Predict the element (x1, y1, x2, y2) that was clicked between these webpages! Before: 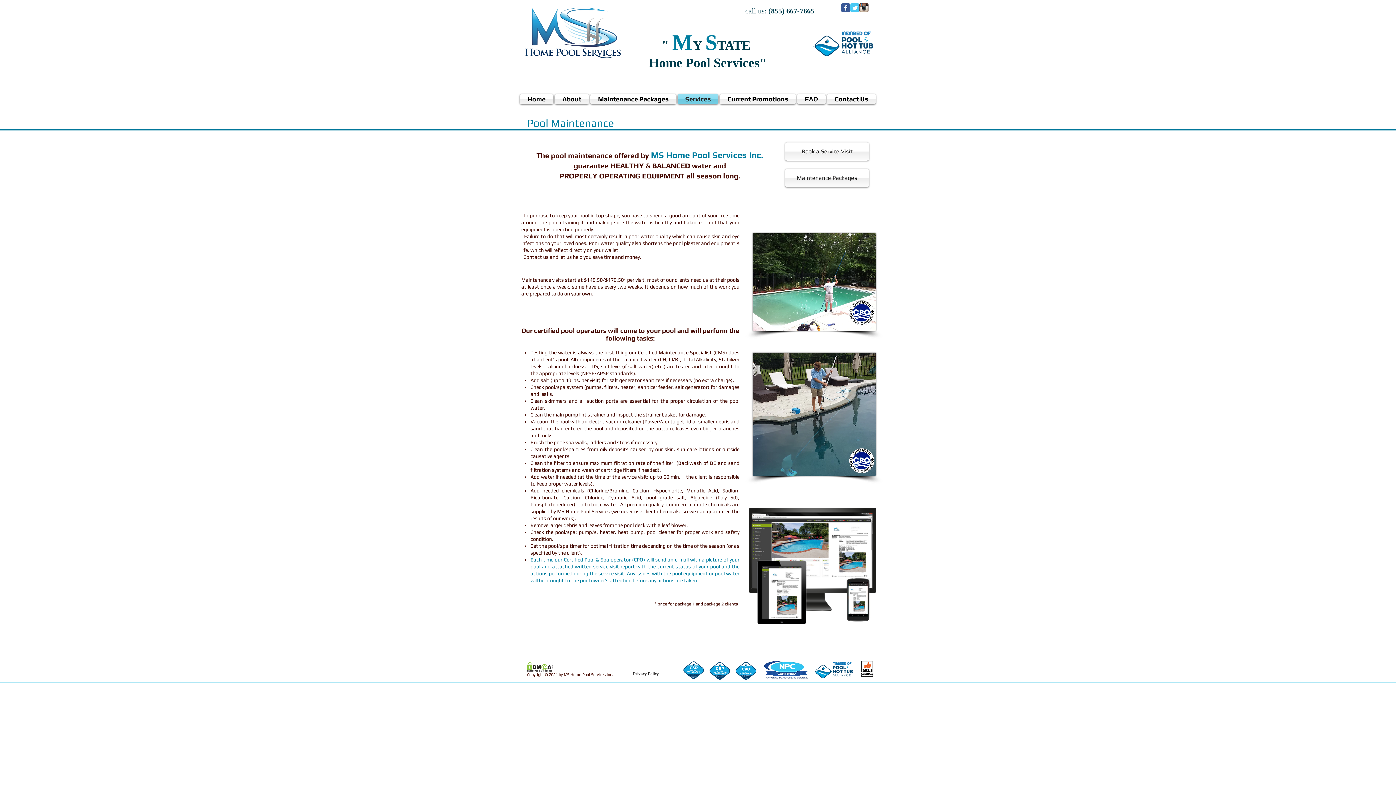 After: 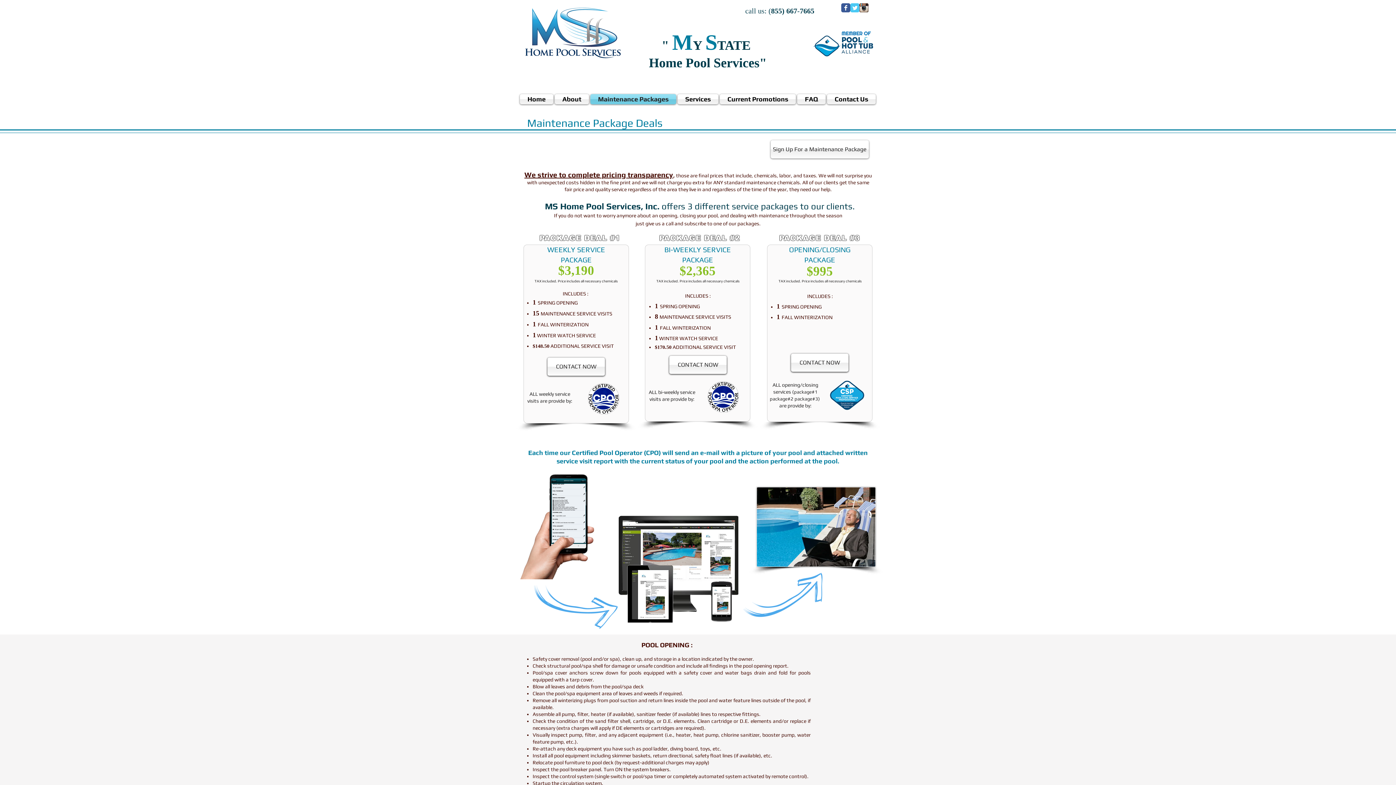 Action: label: Maintenance Packages bbox: (589, 94, 677, 104)